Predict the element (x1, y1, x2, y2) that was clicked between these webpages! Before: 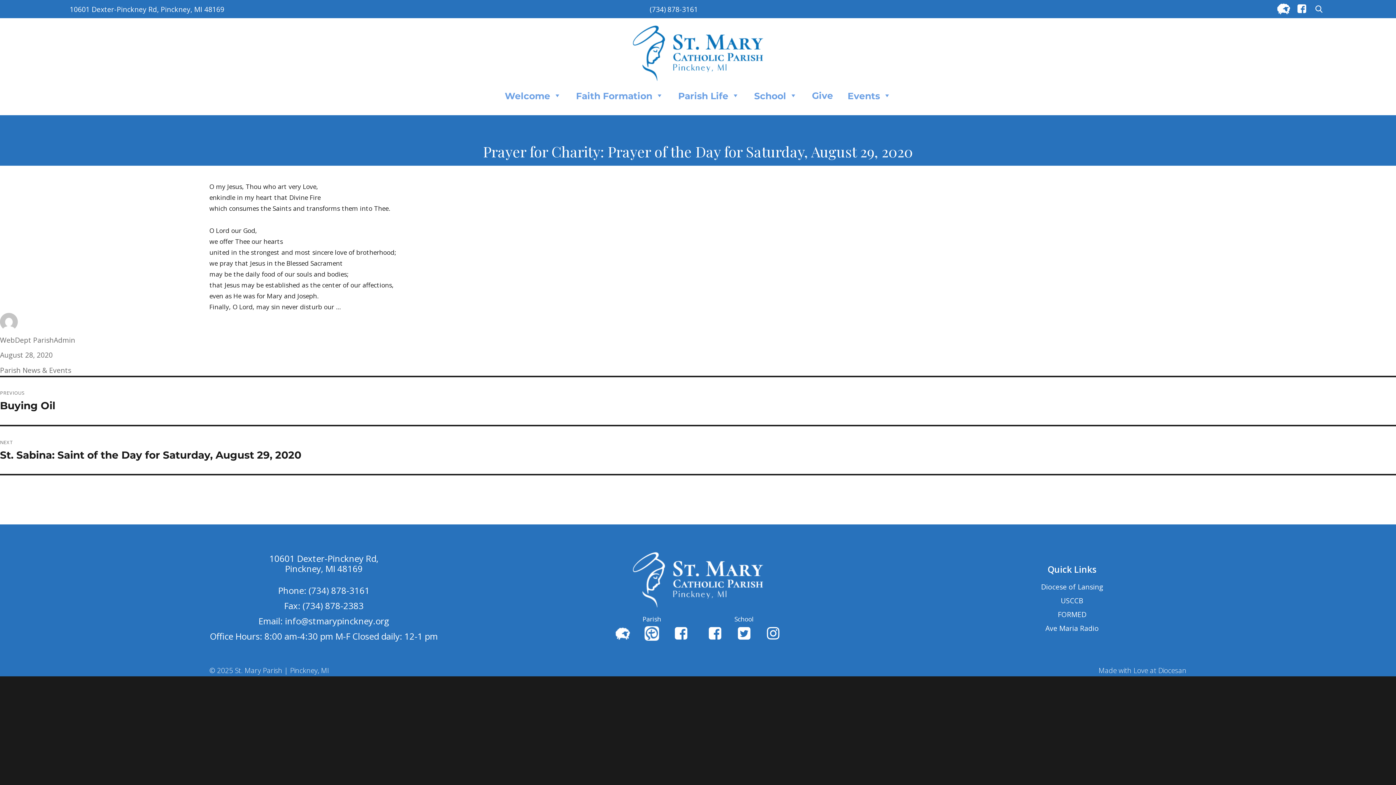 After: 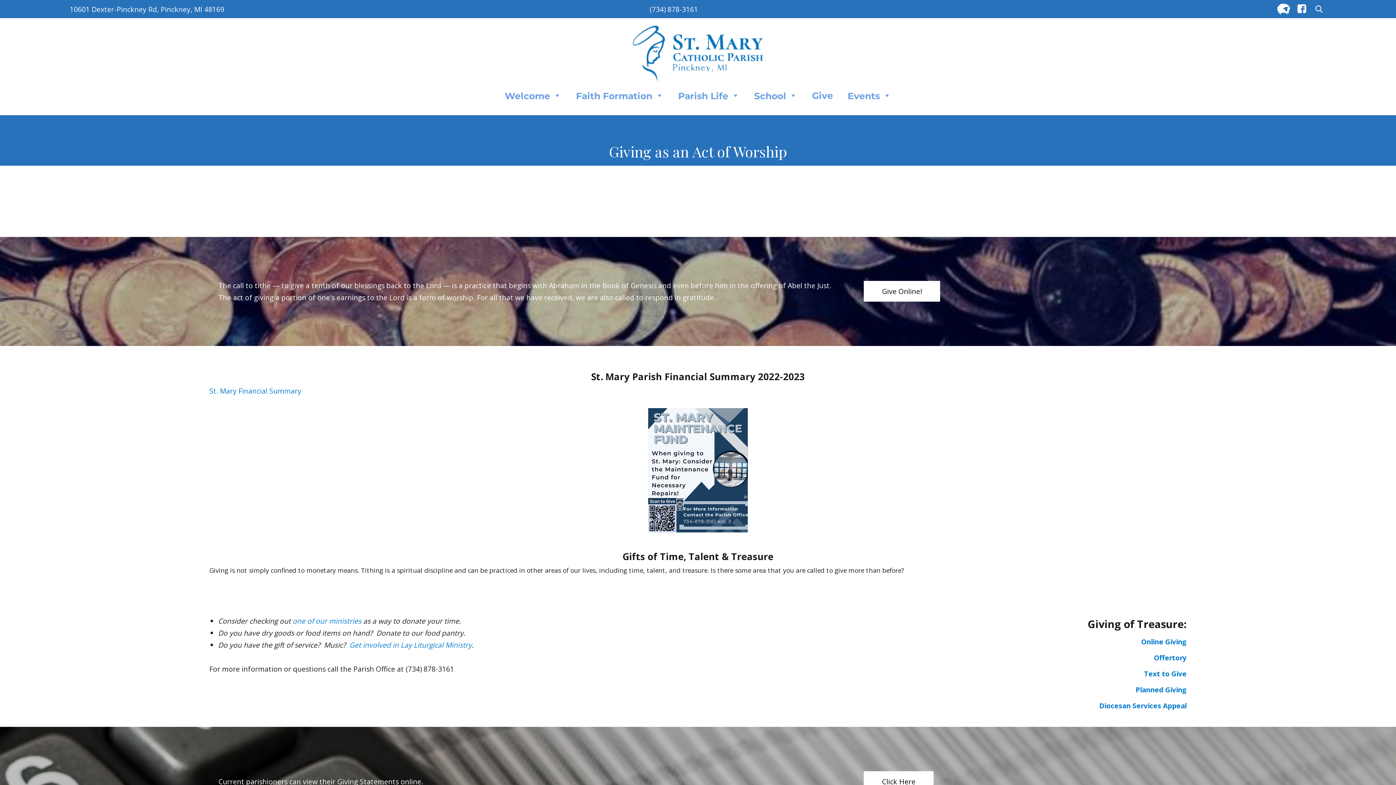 Action: label: Give bbox: (804, 88, 840, 103)